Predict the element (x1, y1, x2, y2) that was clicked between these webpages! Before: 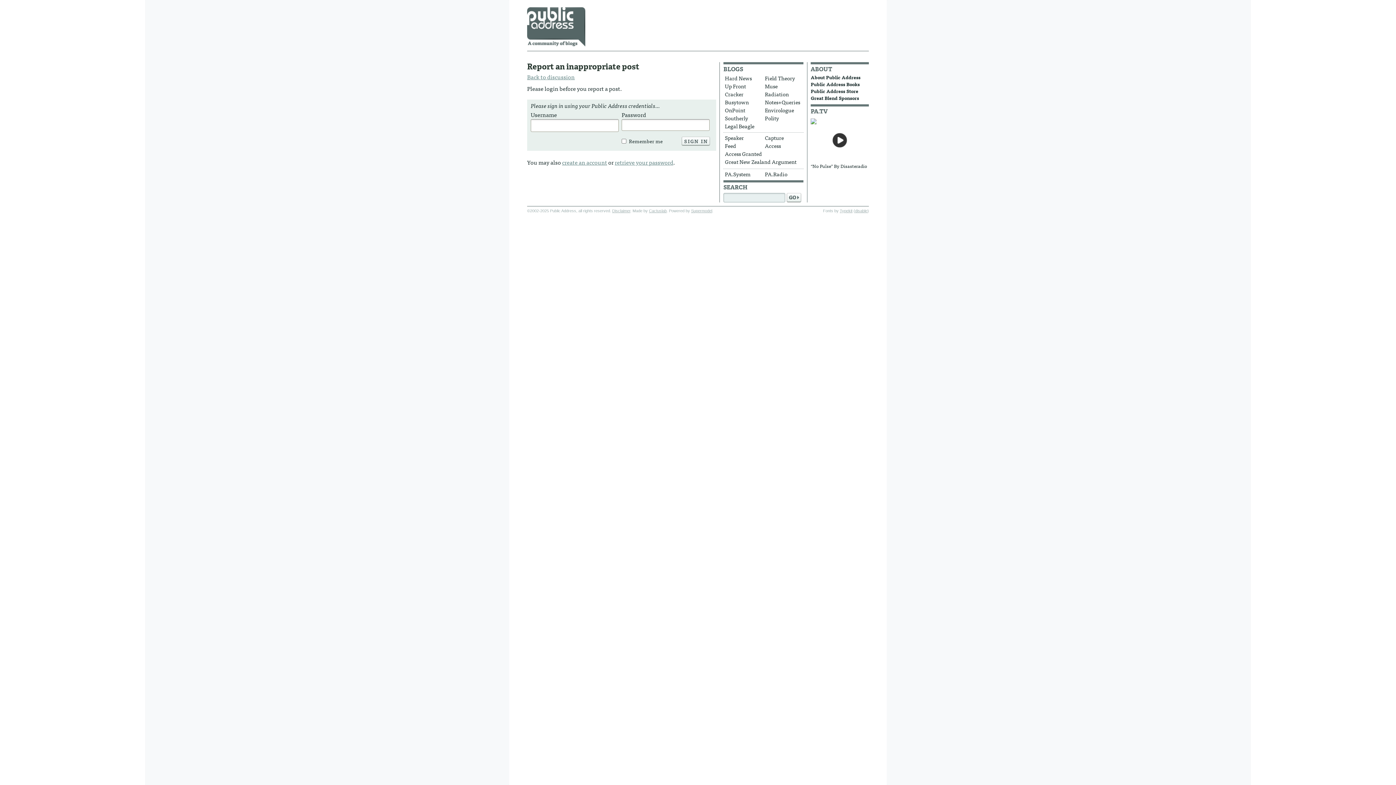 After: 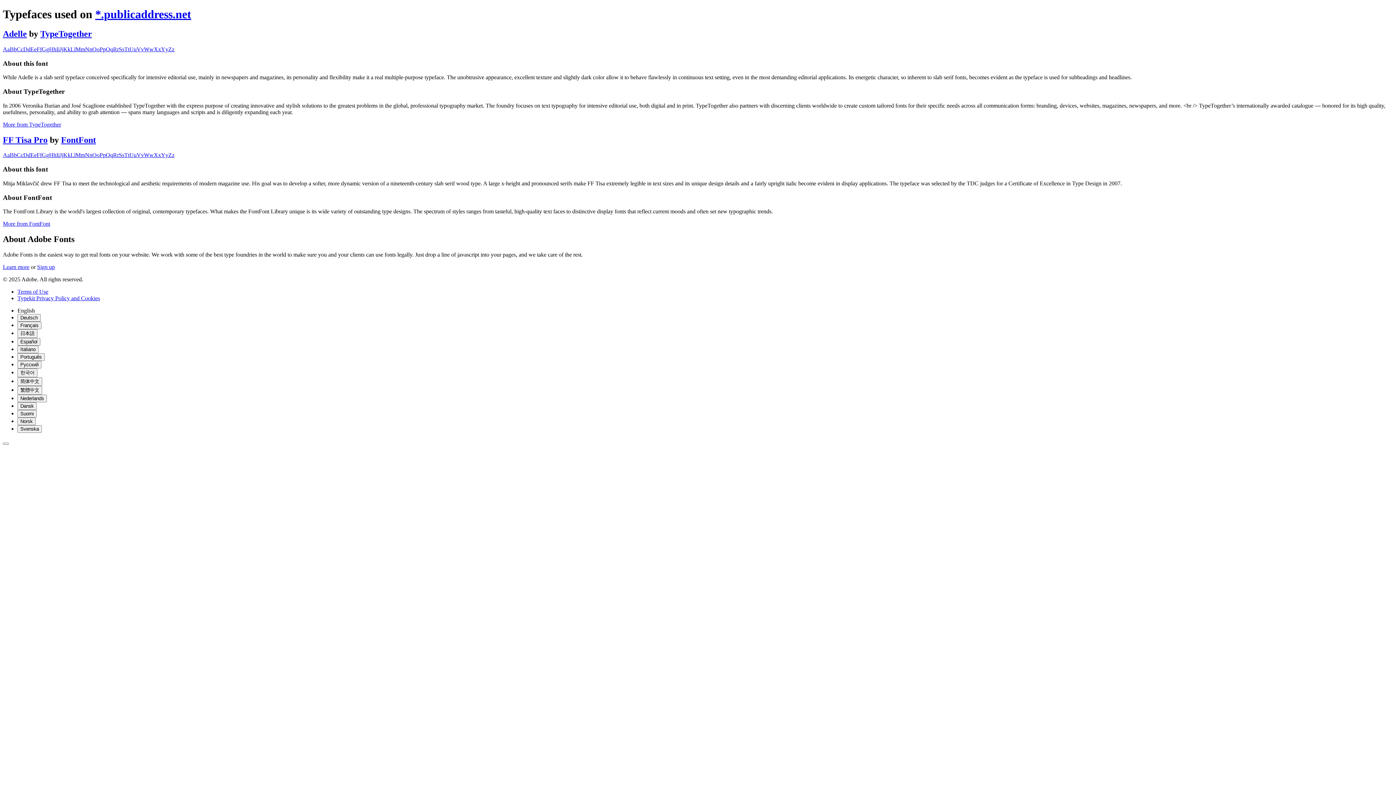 Action: label: Typekit bbox: (840, 208, 852, 213)